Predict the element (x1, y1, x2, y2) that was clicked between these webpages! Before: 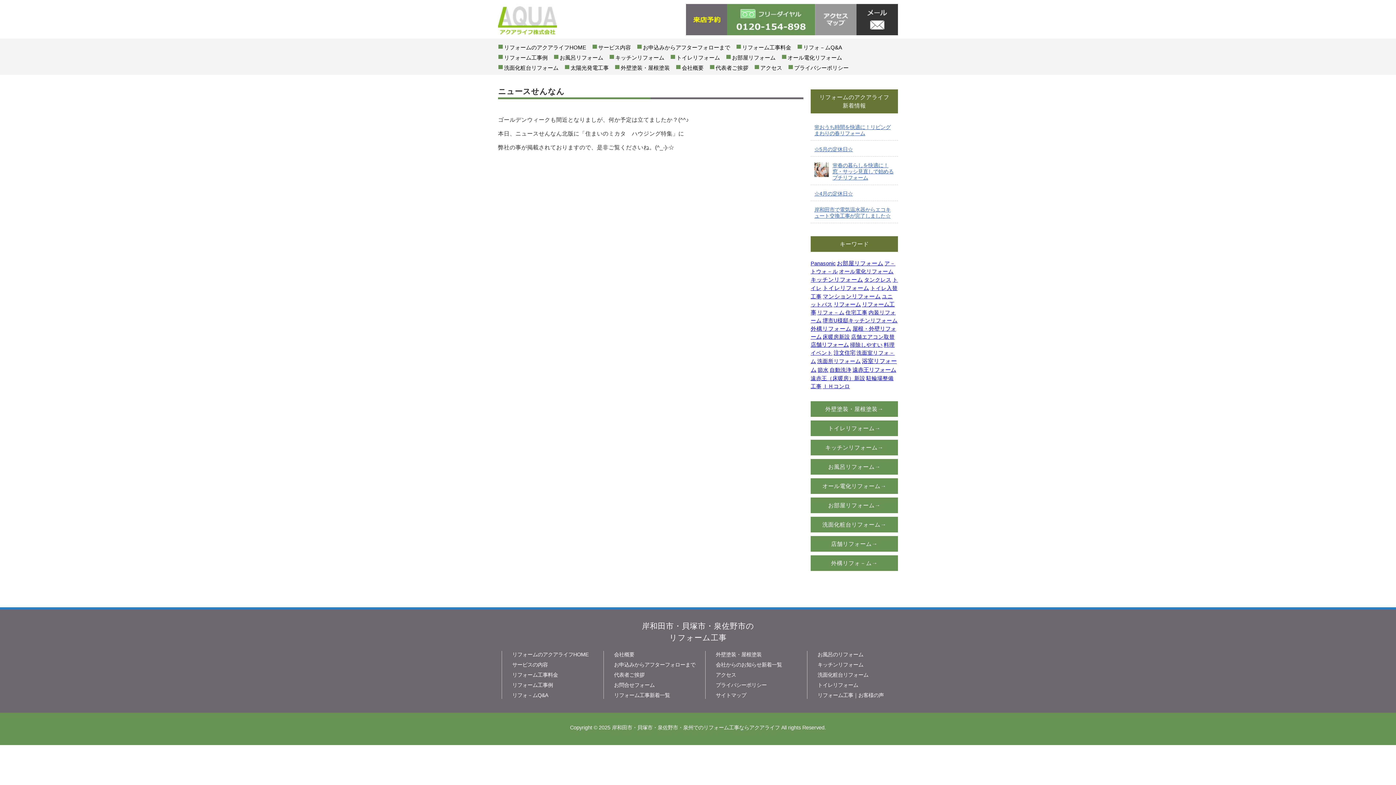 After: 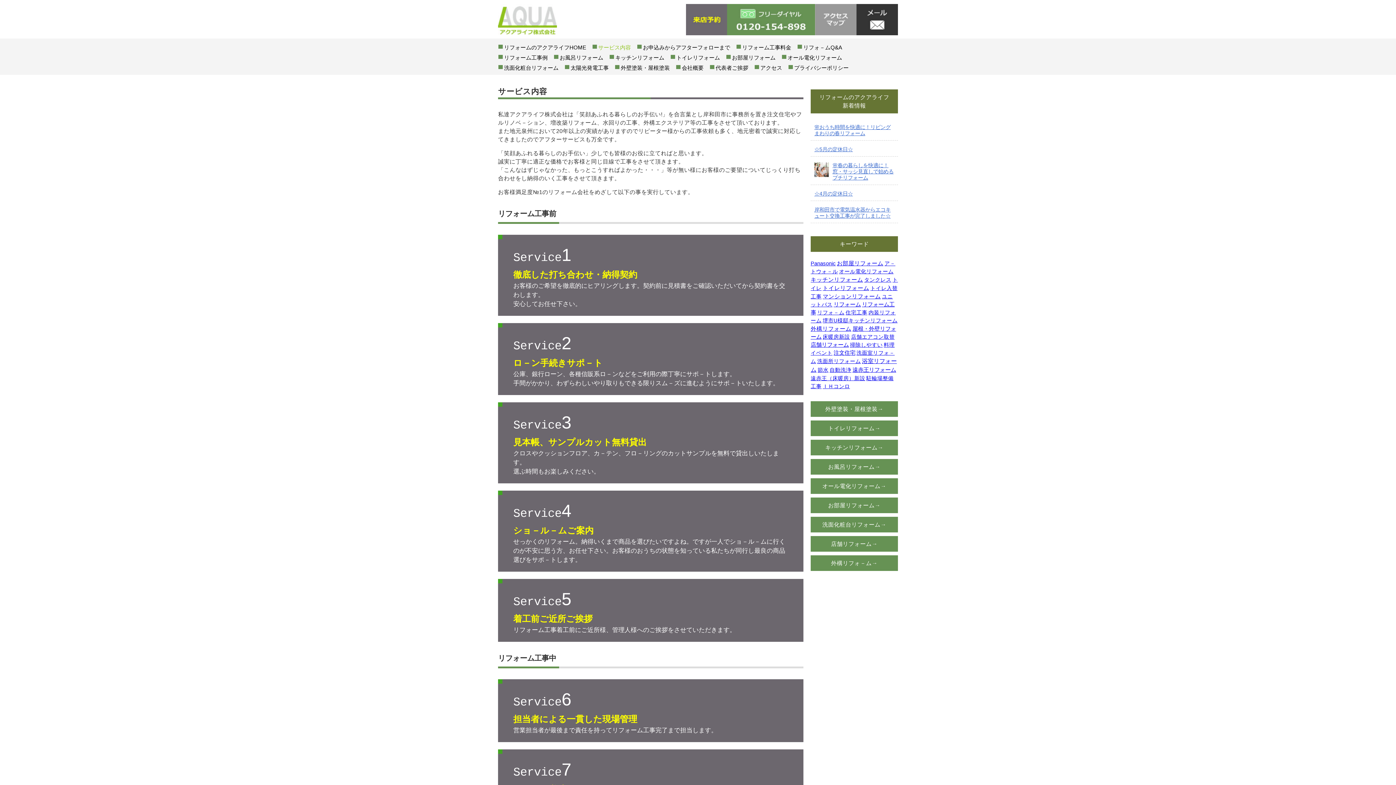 Action: bbox: (512, 662, 548, 668) label: サービスの内容